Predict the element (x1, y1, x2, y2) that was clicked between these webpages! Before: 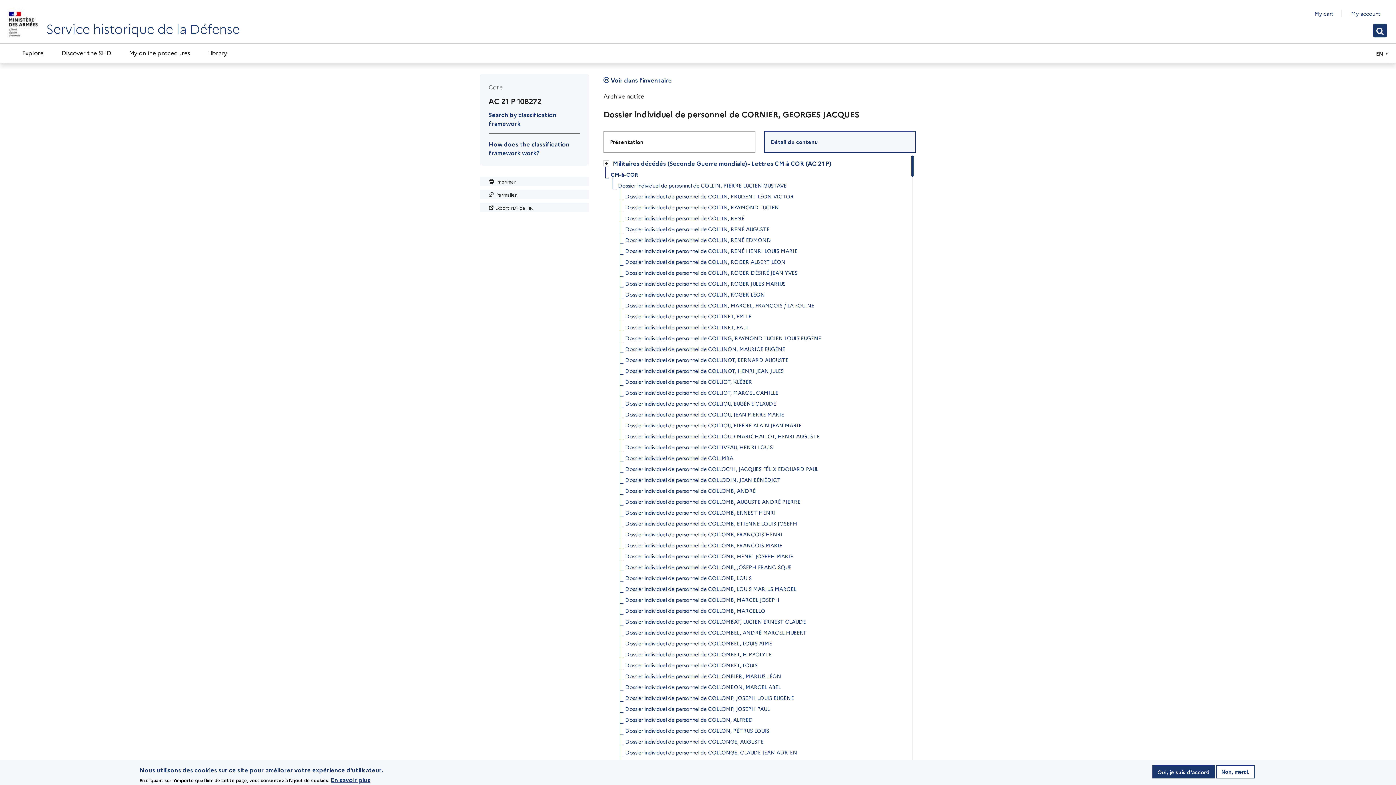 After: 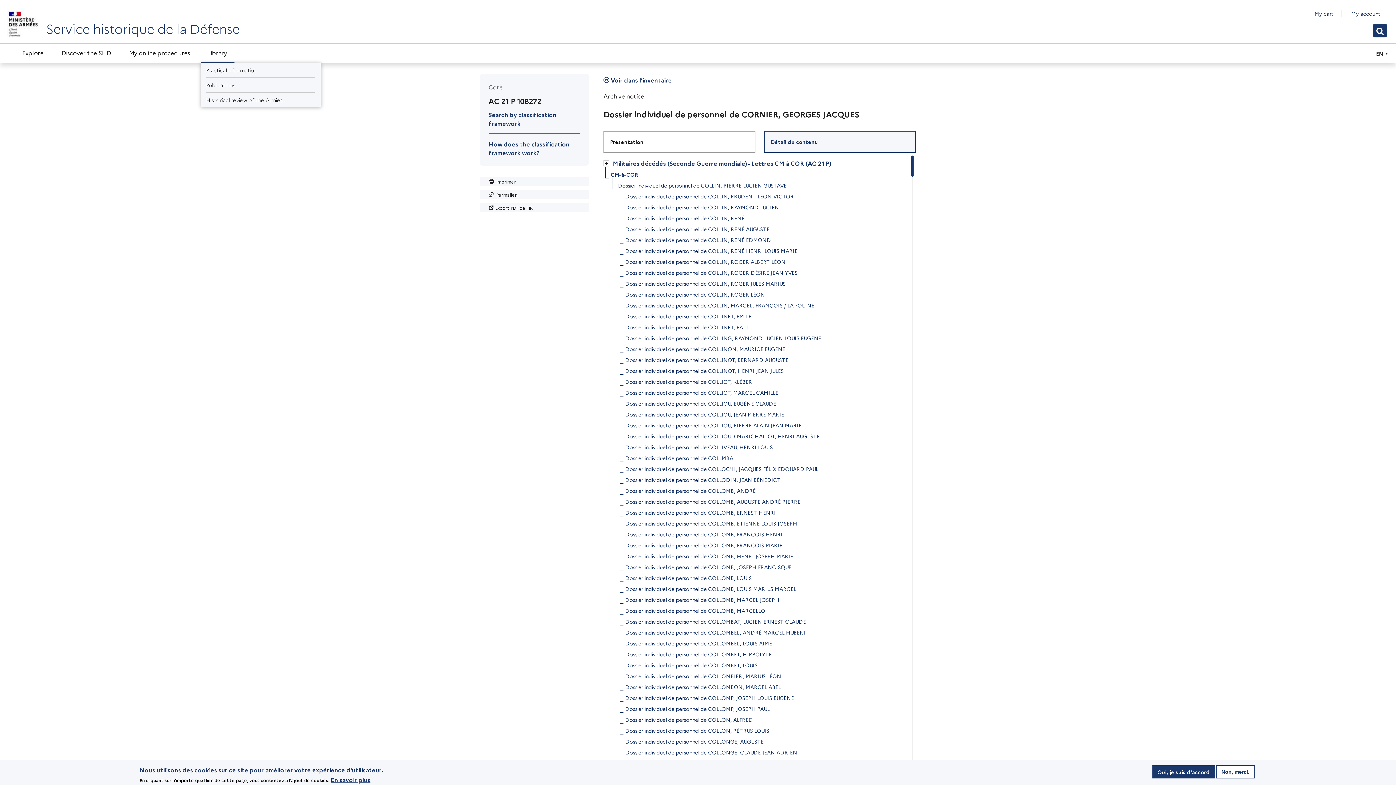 Action: bbox: (200, 43, 234, 62) label: Library